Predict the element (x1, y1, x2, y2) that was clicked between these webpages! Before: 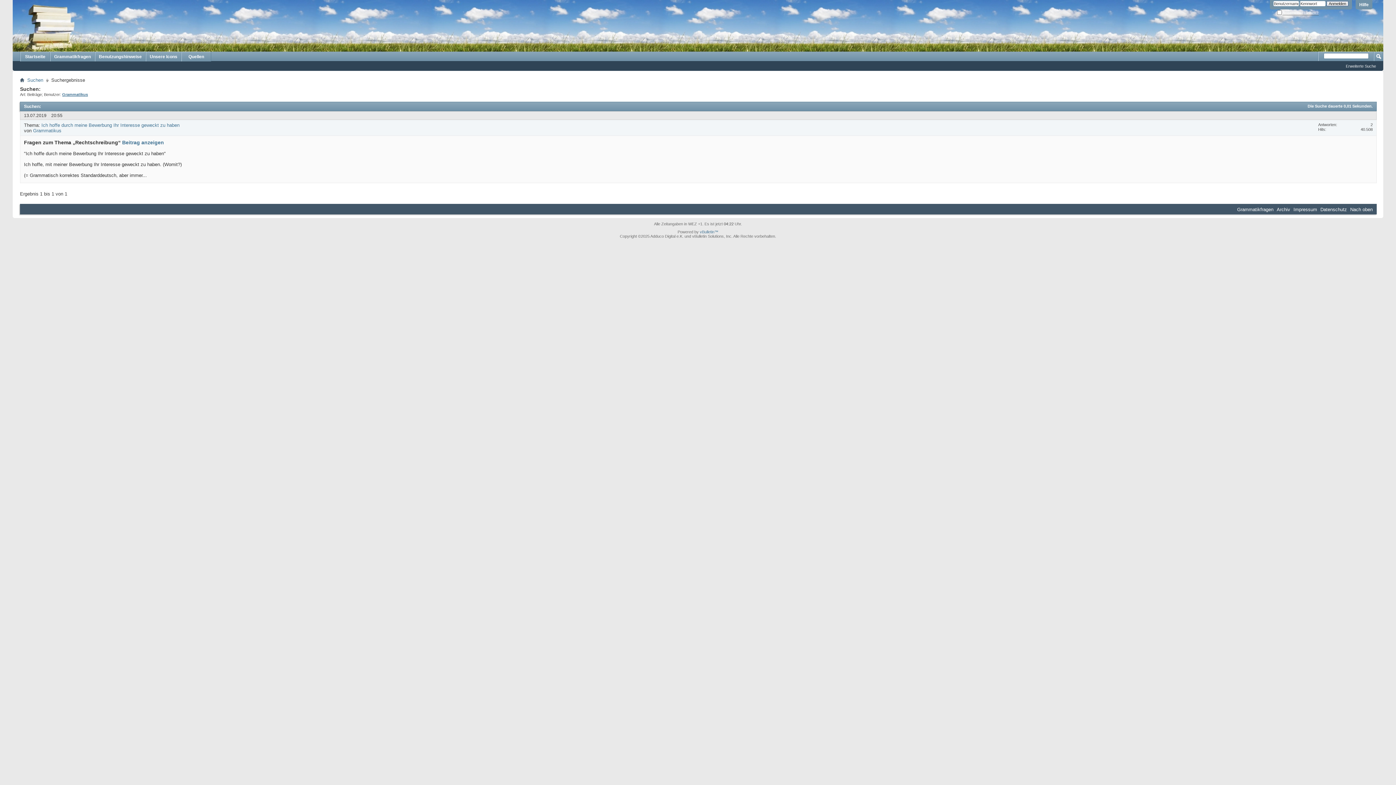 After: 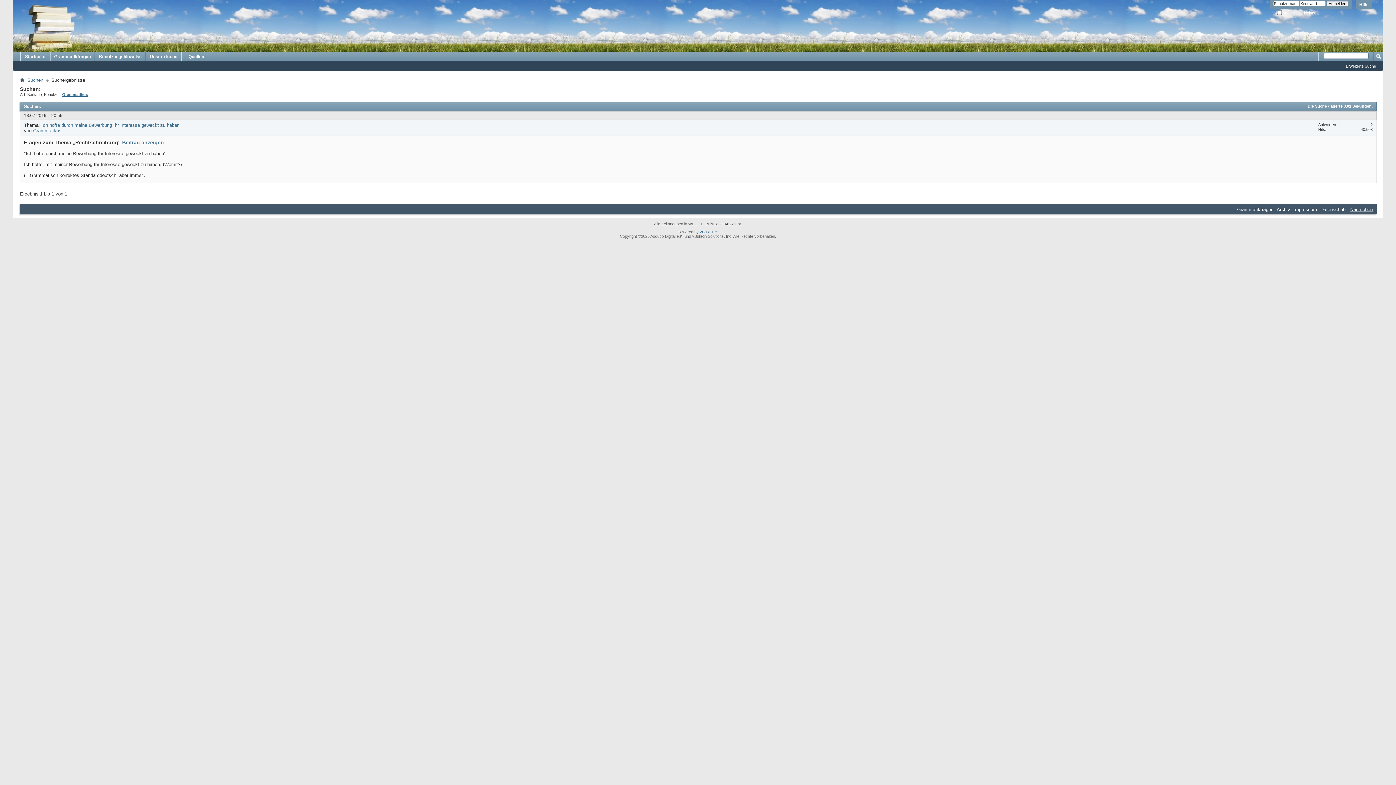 Action: bbox: (1350, 206, 1373, 212) label: Nach oben